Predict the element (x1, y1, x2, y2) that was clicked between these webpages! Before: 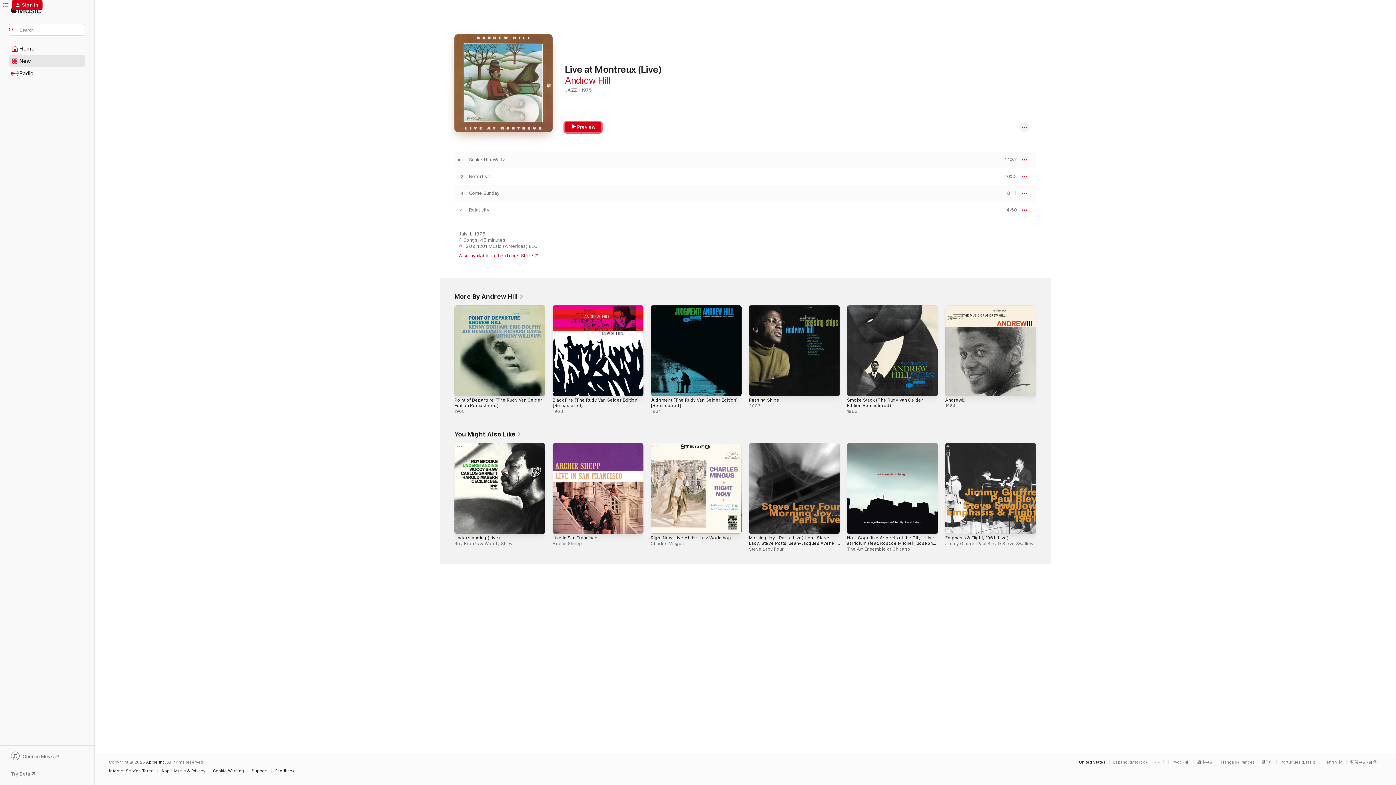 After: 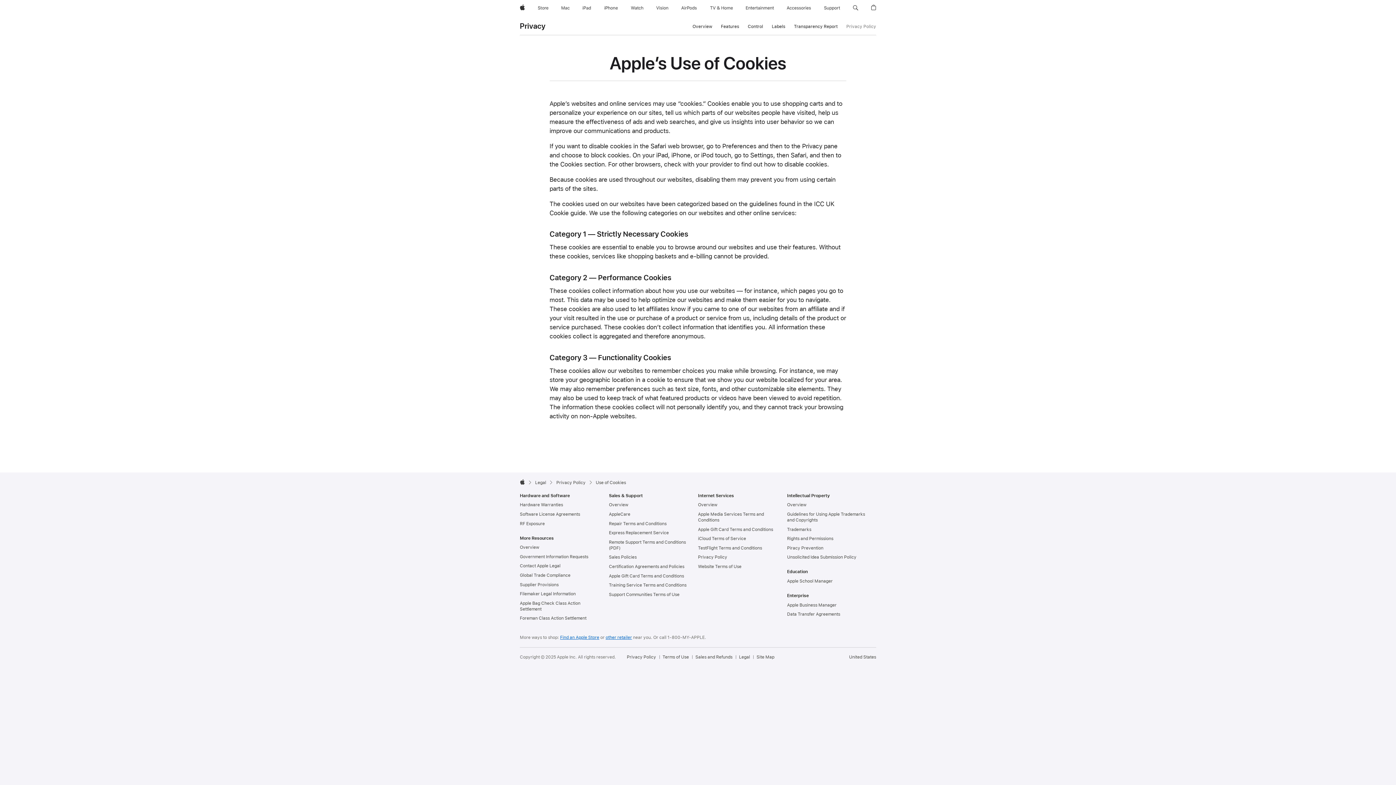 Action: label: Cookie Warning bbox: (213, 769, 247, 773)